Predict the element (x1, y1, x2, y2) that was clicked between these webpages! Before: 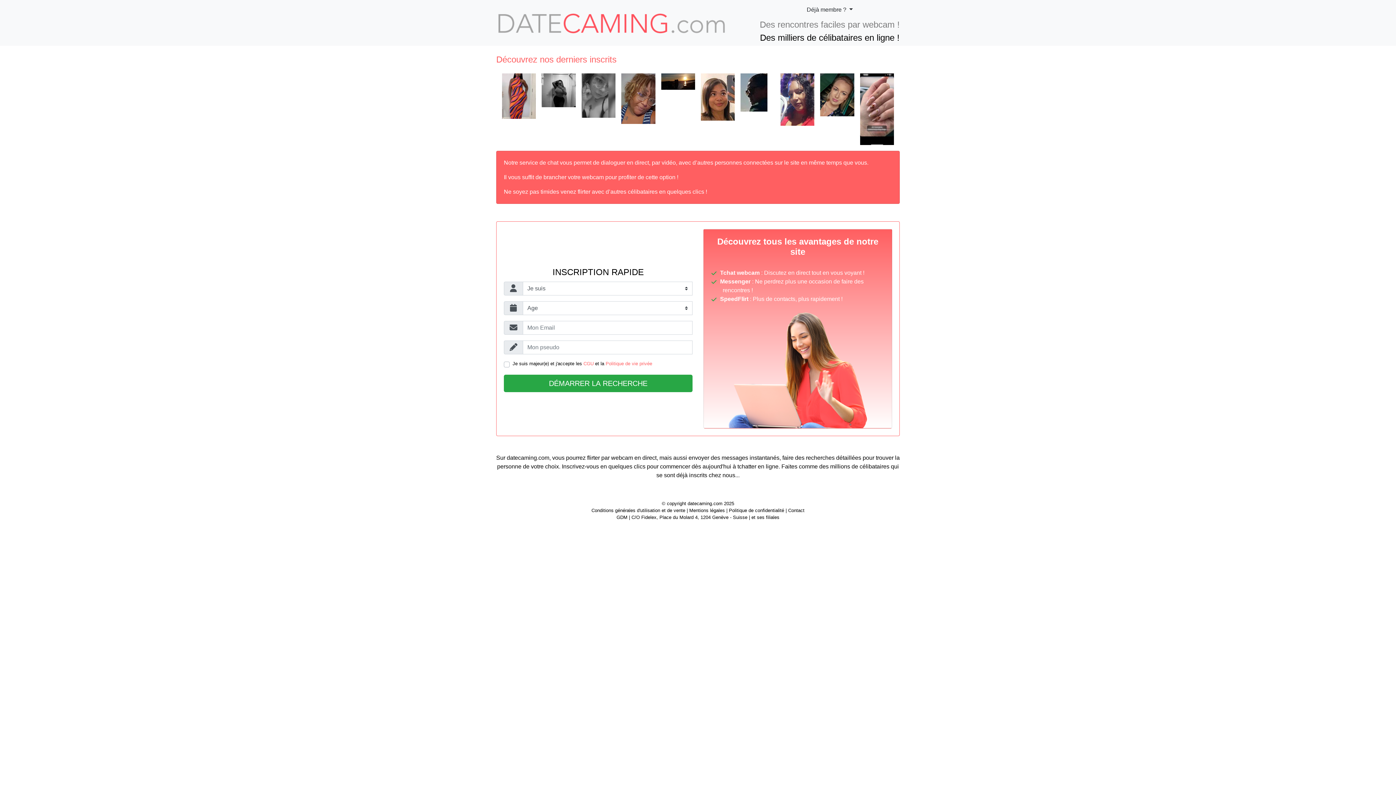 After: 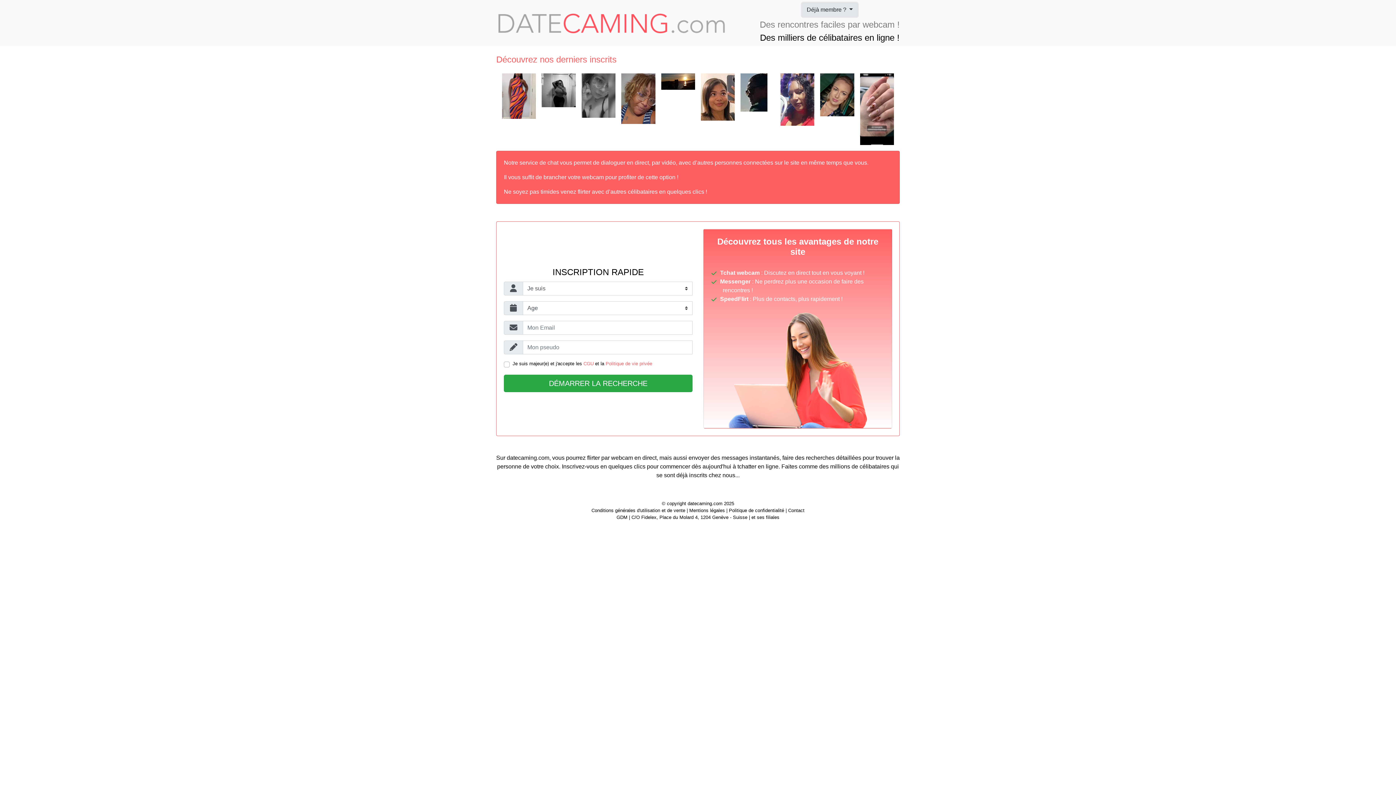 Action: bbox: (802, 2, 857, 16) label: Déjà membre ? 